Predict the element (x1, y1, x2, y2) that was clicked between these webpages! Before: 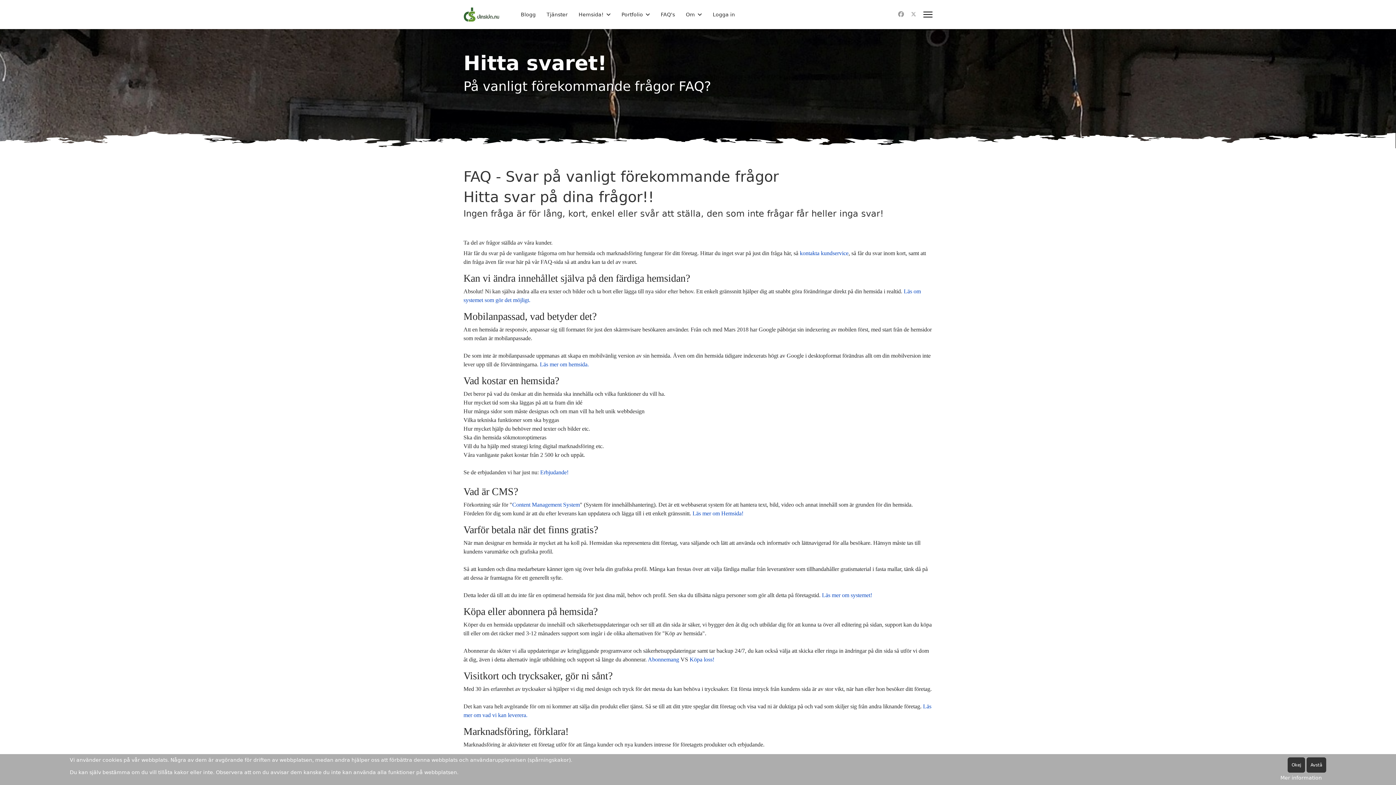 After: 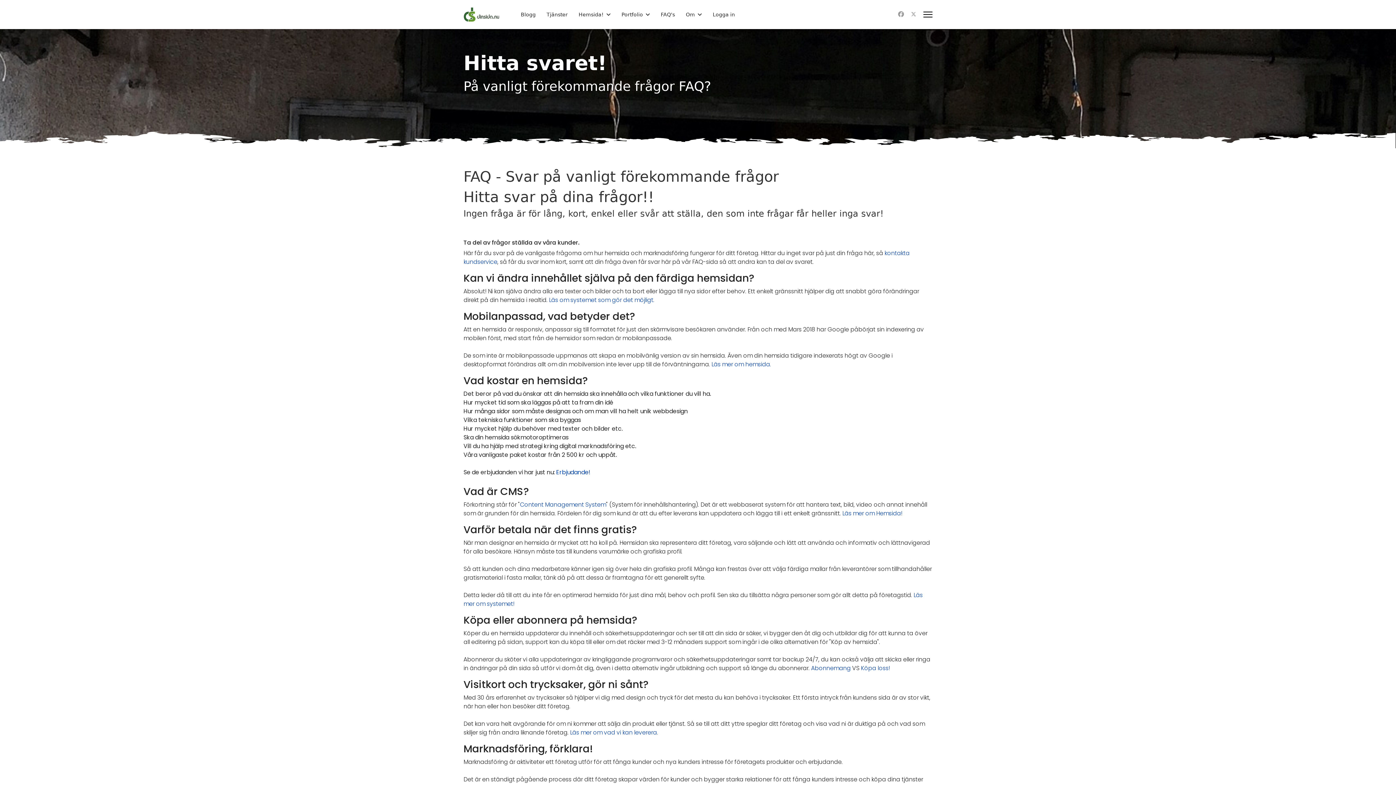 Action: label: Okej bbox: (1288, 757, 1305, 773)